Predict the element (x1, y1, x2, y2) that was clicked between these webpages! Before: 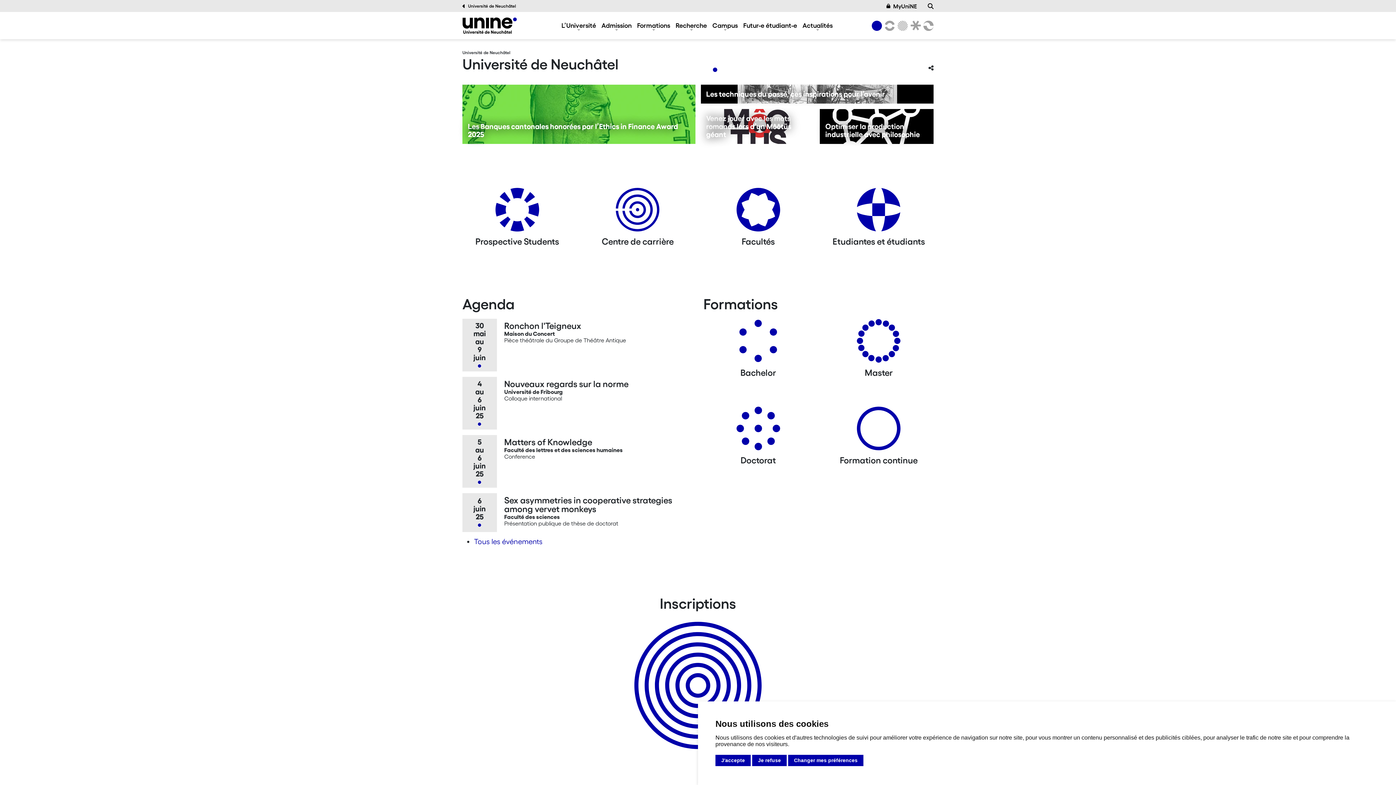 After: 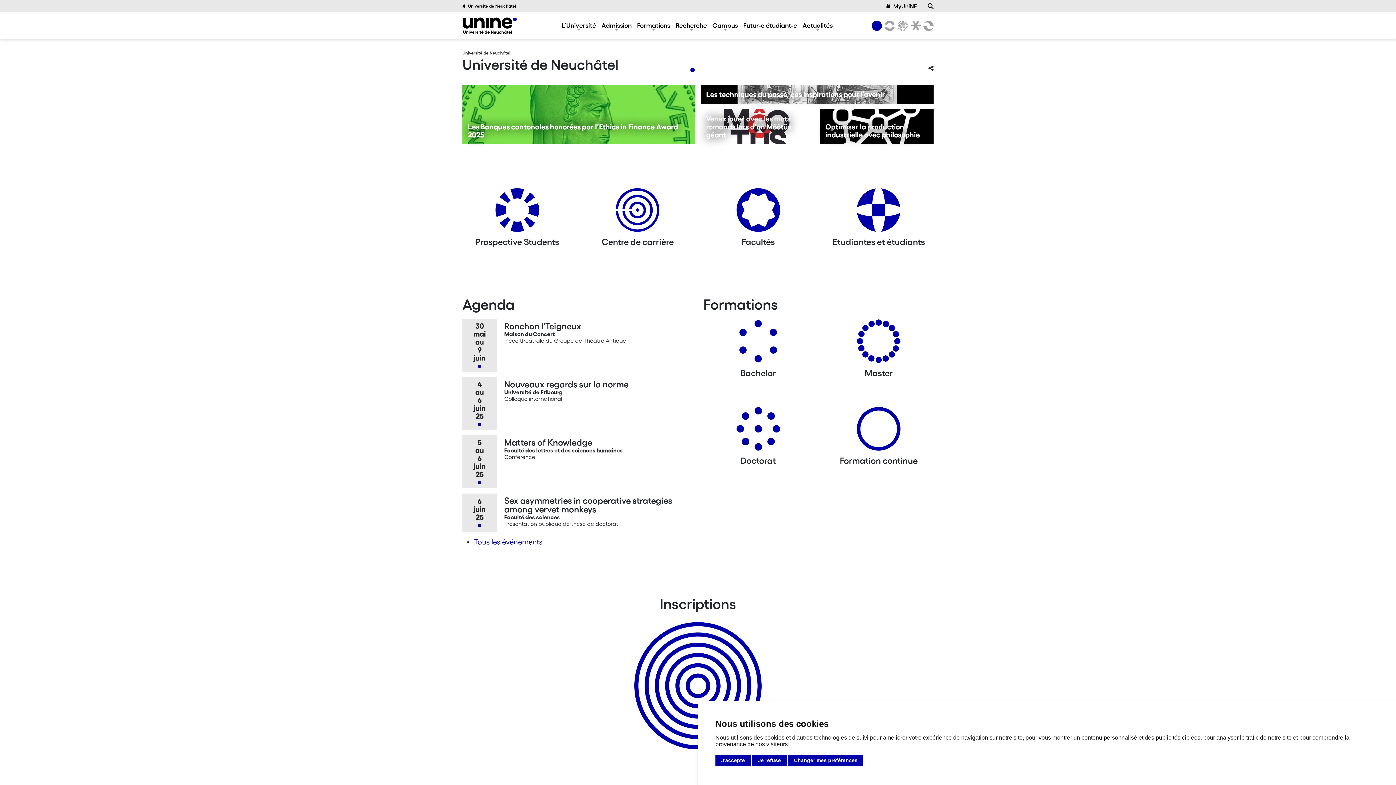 Action: label: Université de Neuchâtel bbox: (462, 2, 516, 9)